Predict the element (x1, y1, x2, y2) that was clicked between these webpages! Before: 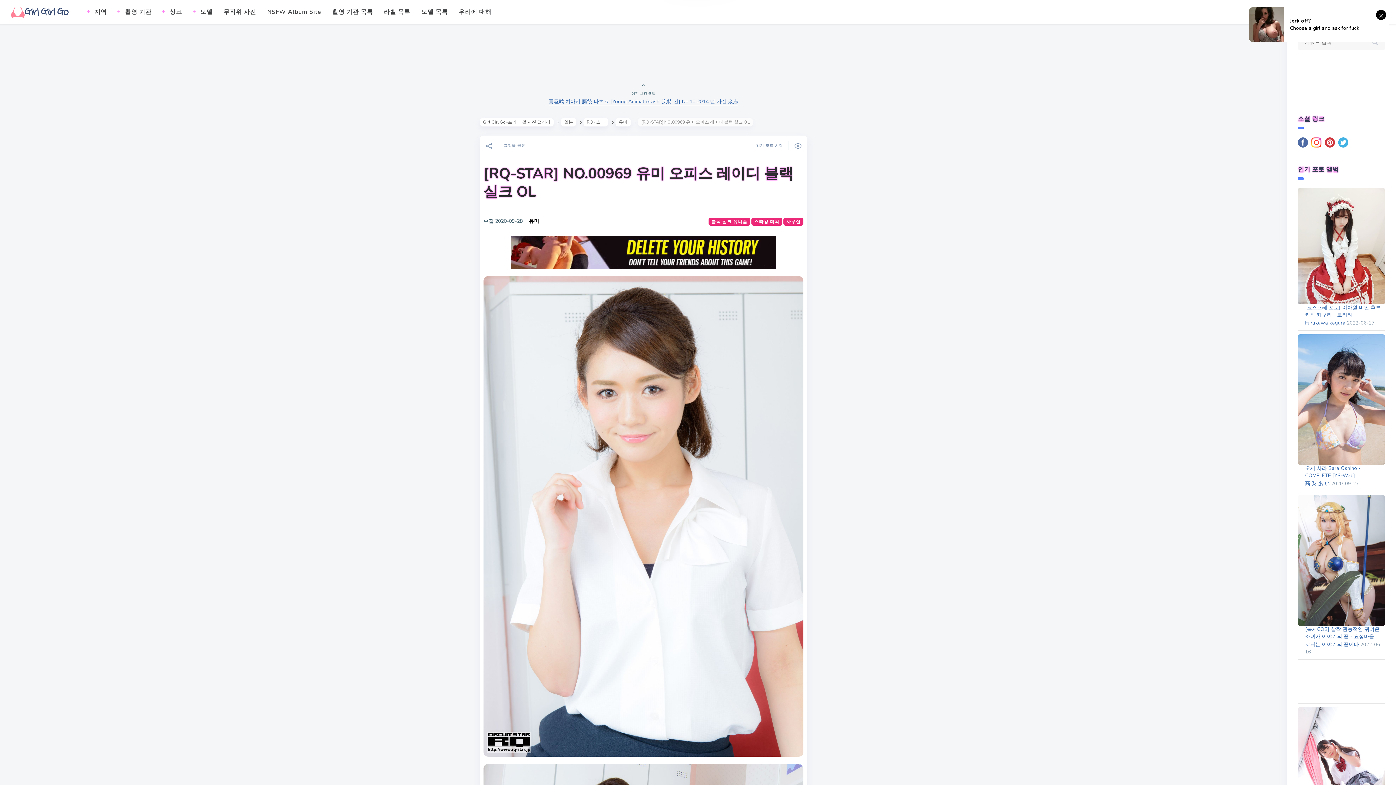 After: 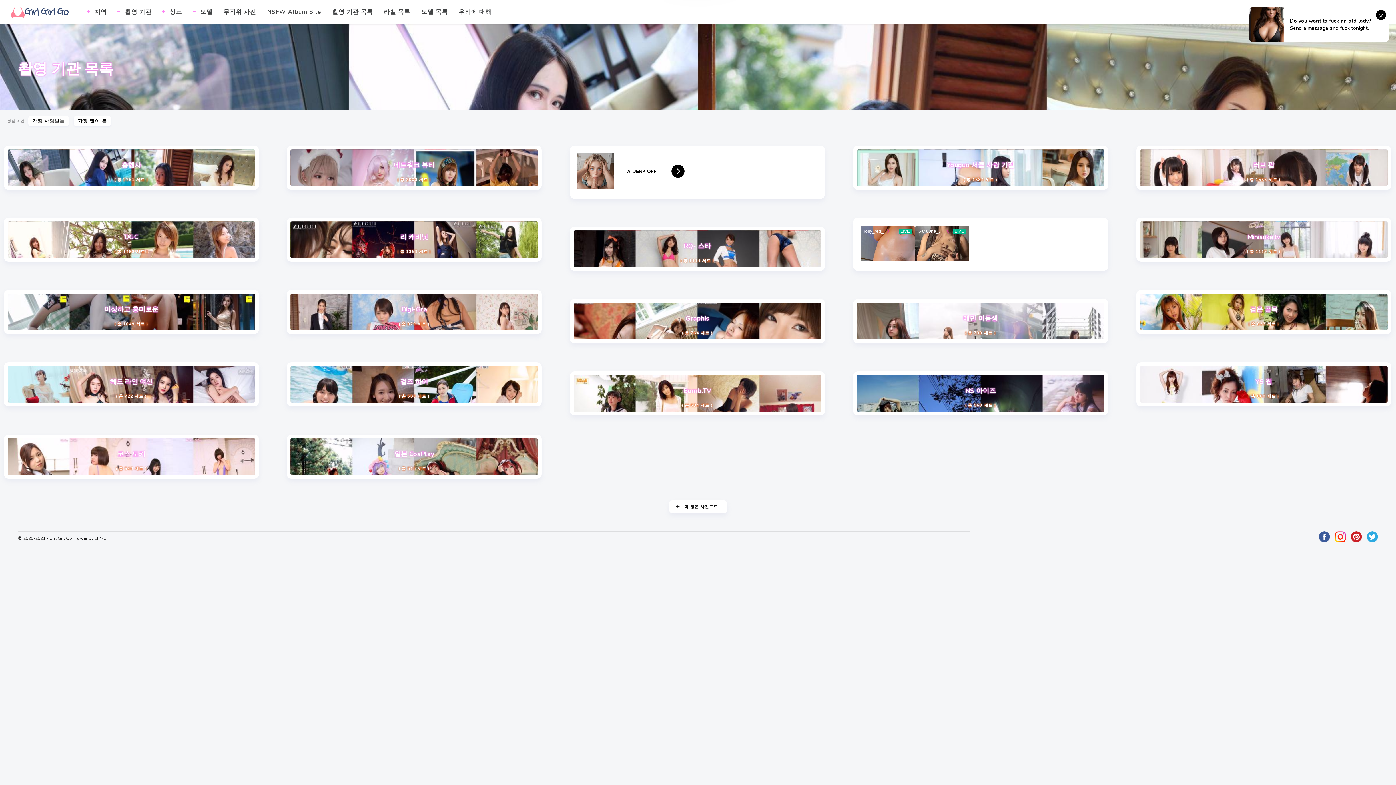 Action: label: 촬영 기관 목록 bbox: (268, 3, 320, 20)